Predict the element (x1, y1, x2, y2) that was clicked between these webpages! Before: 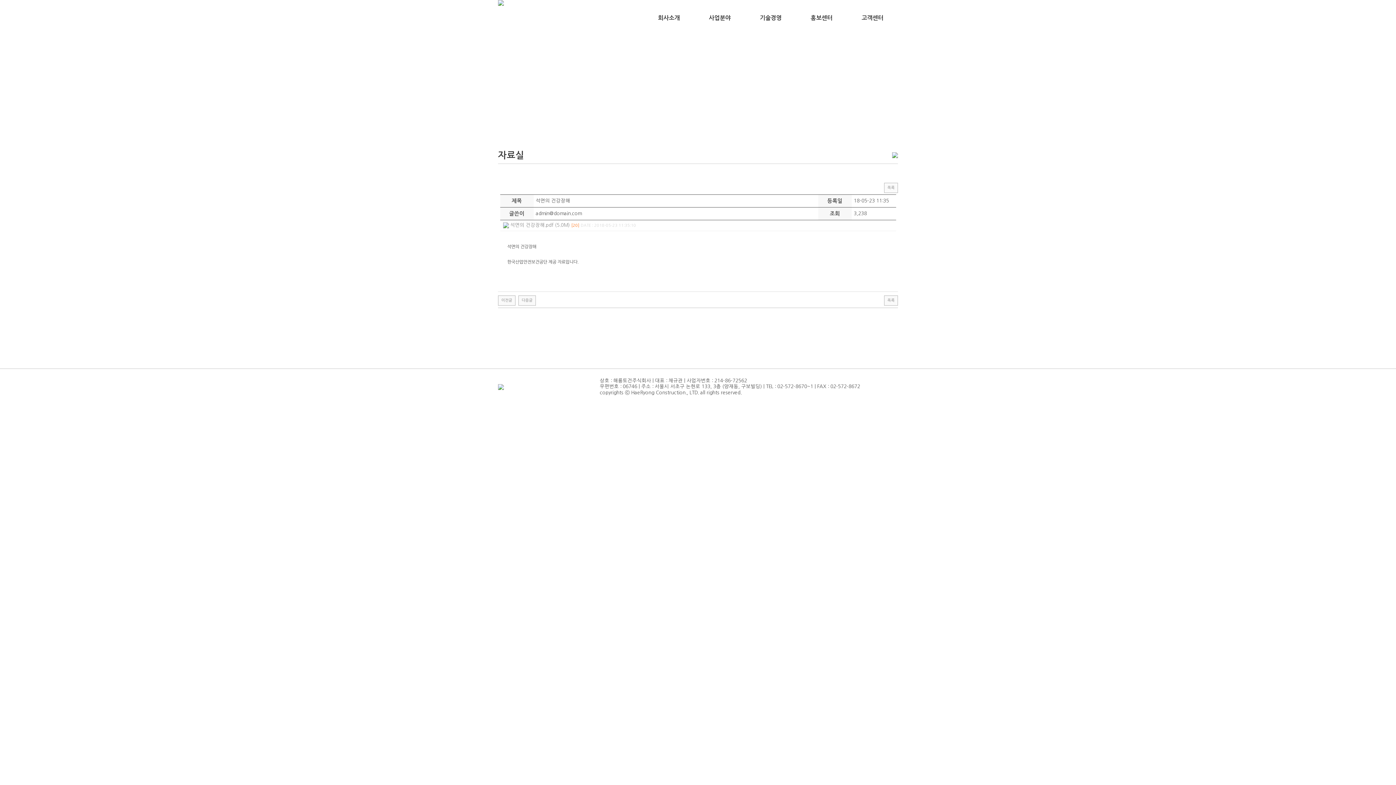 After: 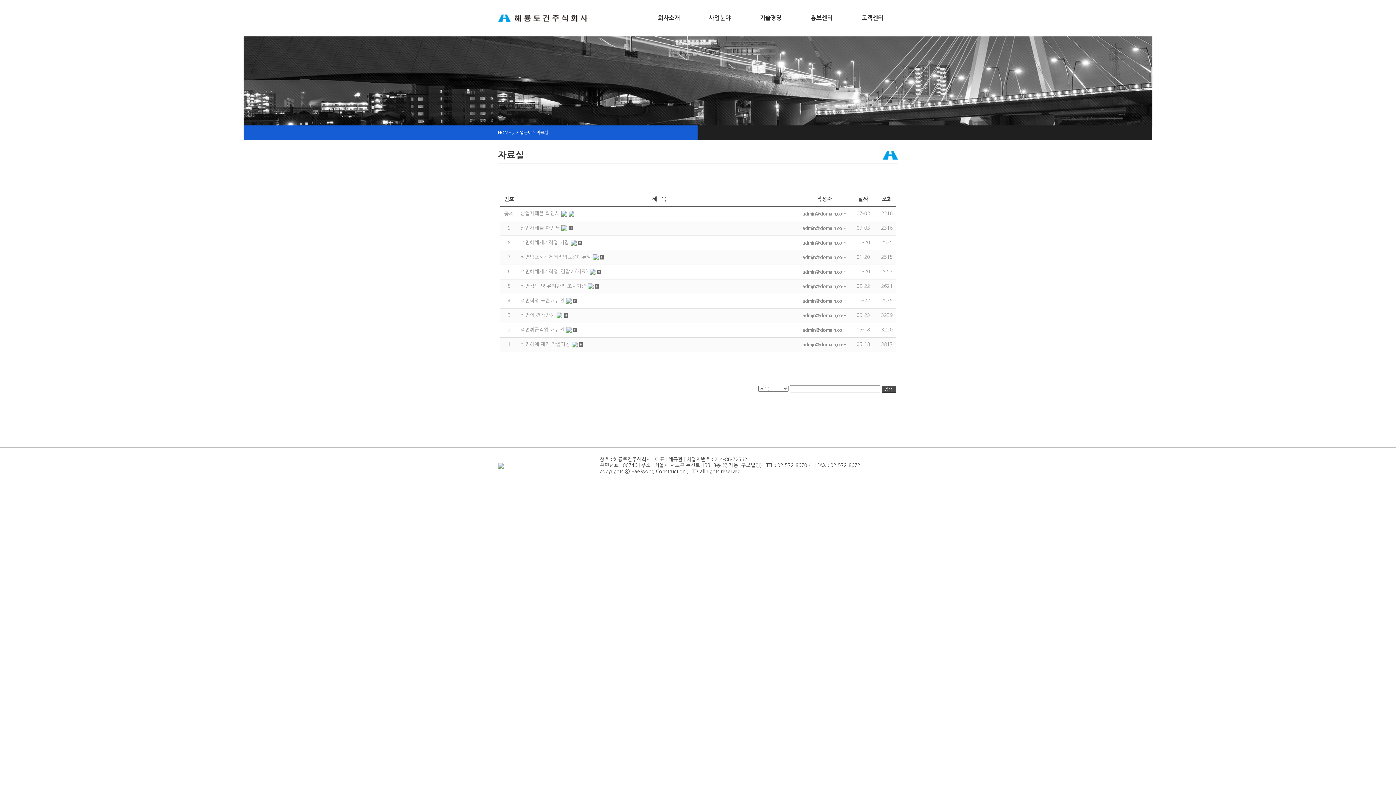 Action: label: 자료실 bbox: (796, 54, 847, 61)